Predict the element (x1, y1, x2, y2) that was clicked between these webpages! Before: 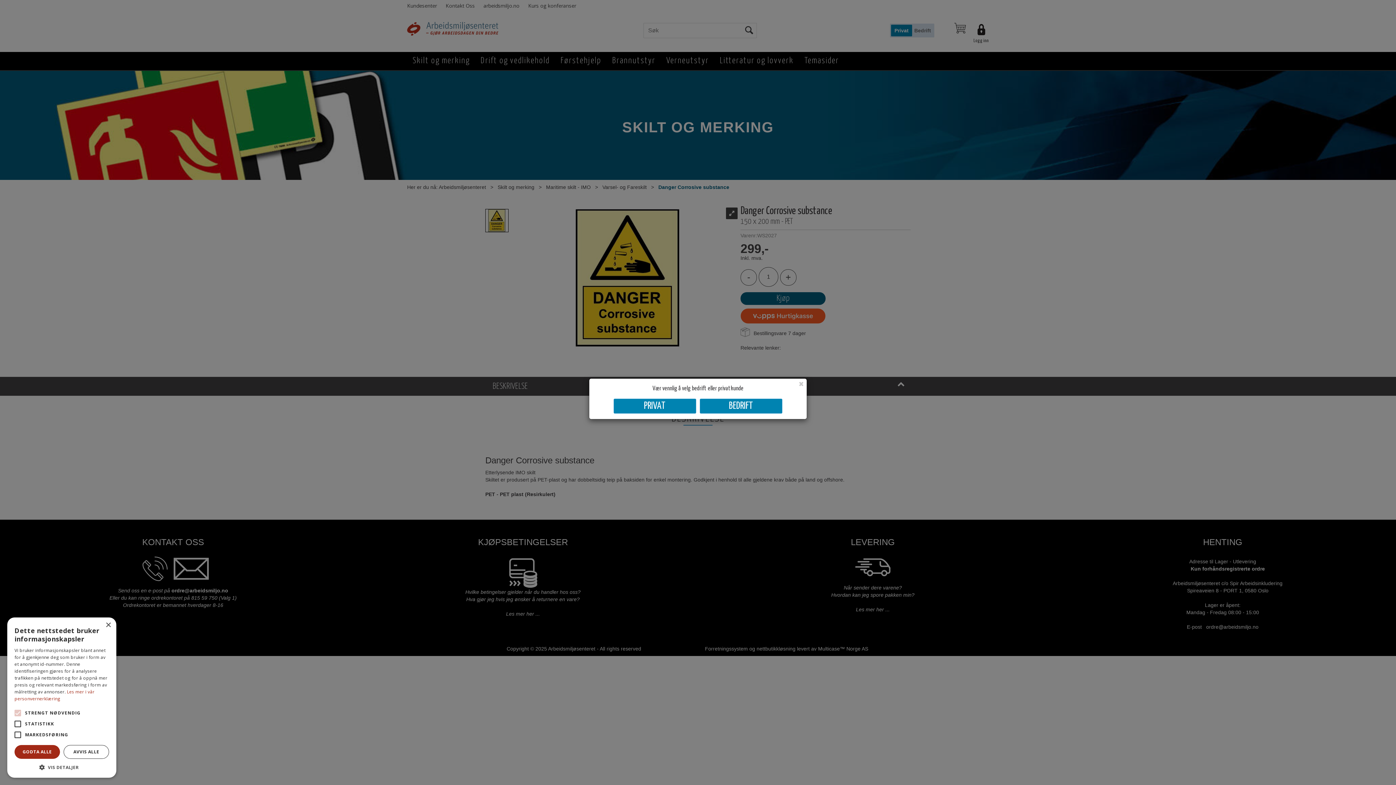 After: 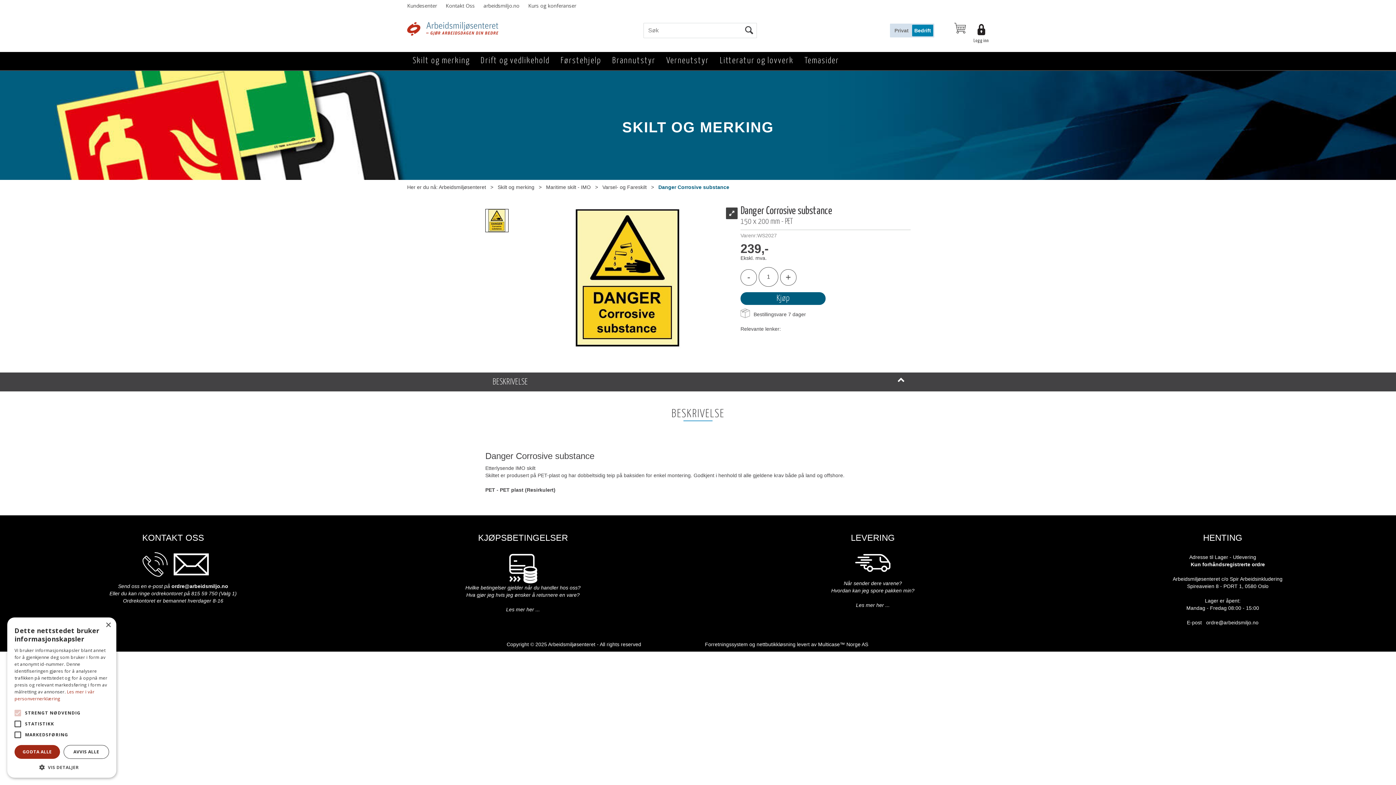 Action: bbox: (700, 398, 782, 413) label: BEDRIFT